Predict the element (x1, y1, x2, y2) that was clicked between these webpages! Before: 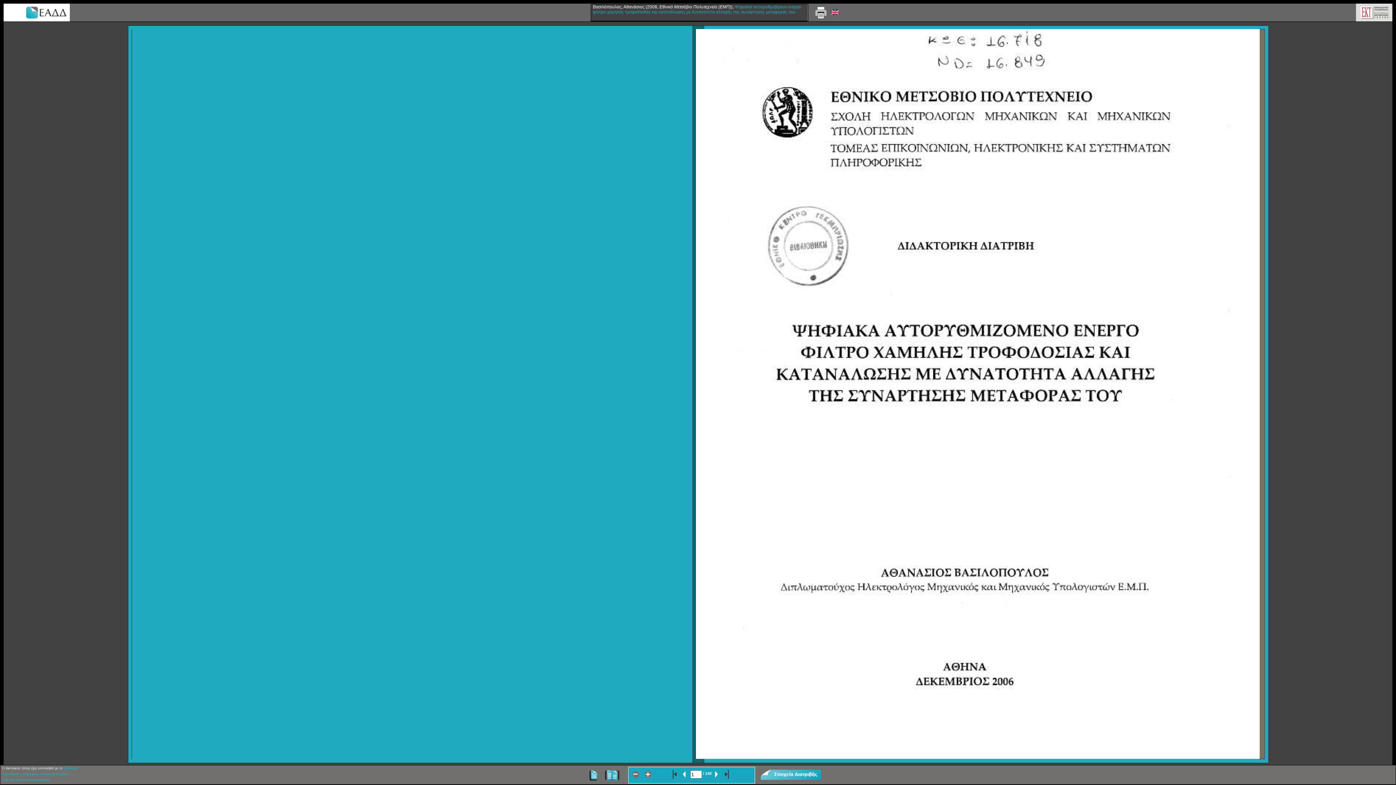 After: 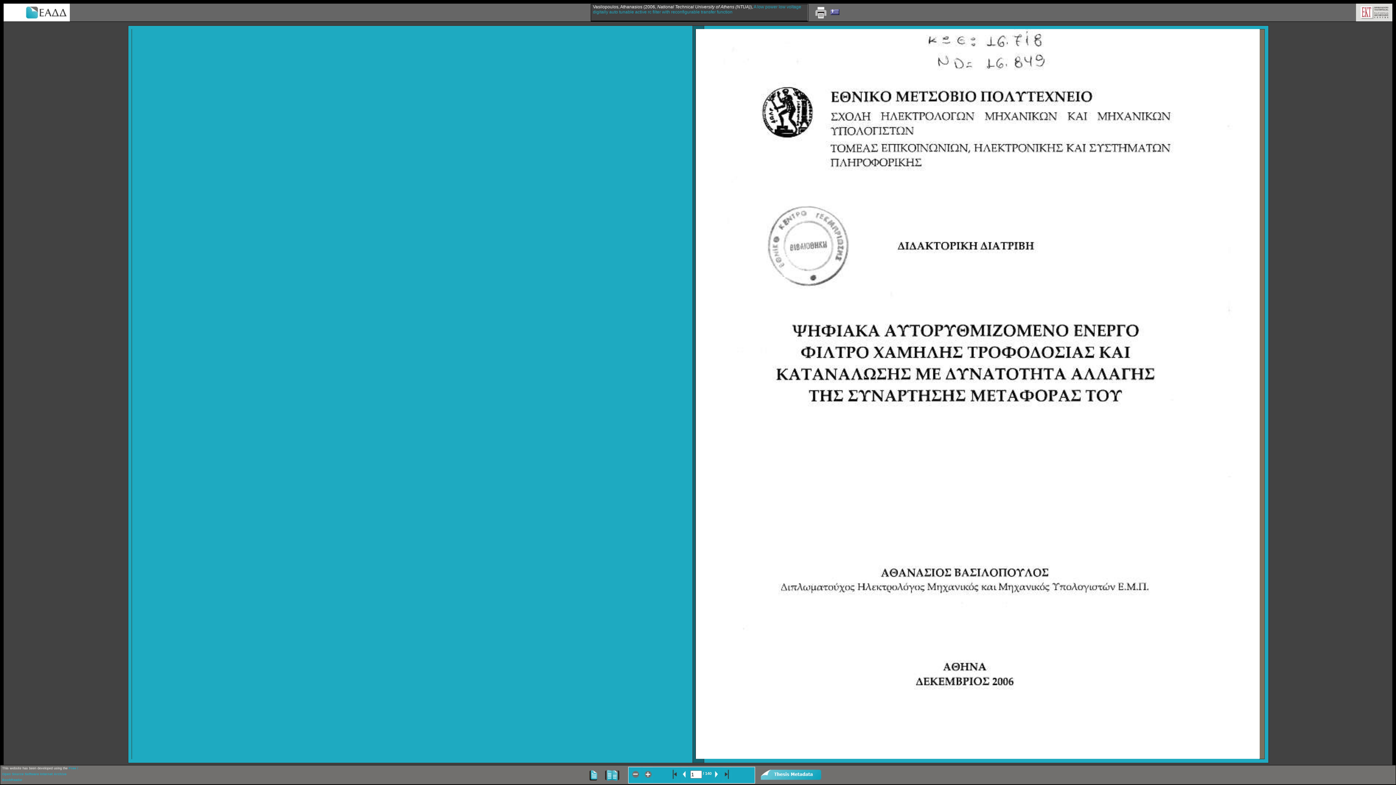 Action: bbox: (830, 9, 839, 16)